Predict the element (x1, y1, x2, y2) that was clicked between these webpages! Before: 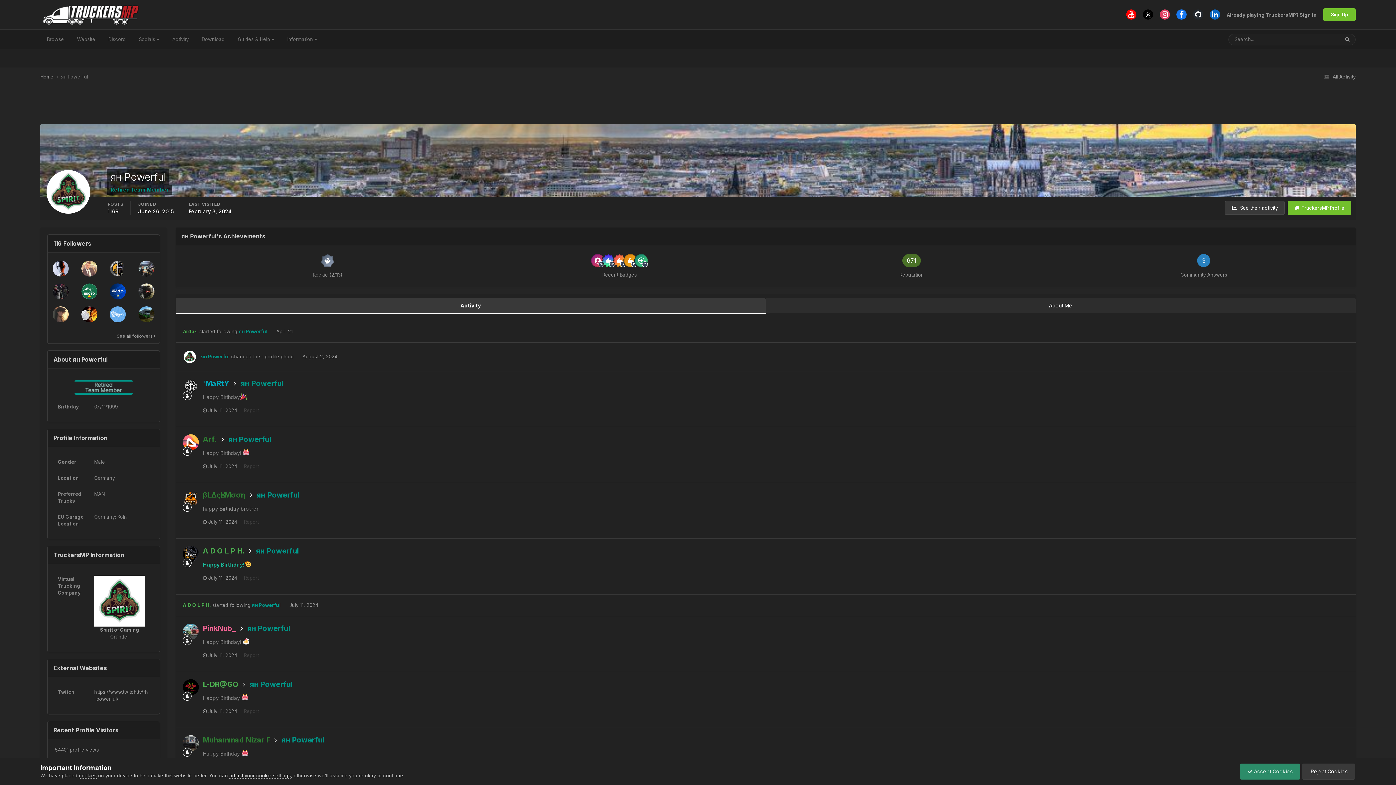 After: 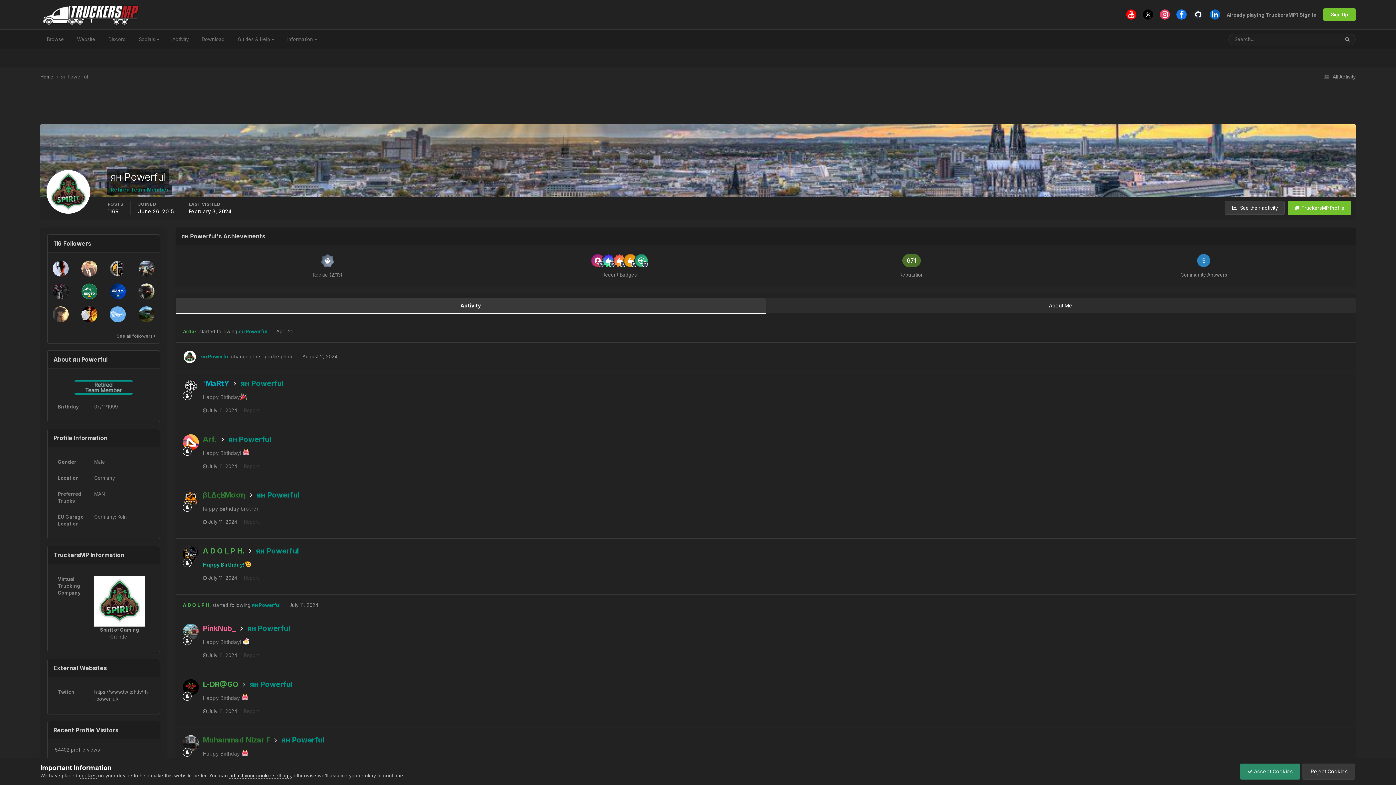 Action: bbox: (238, 328, 267, 334) label: ян Powerful